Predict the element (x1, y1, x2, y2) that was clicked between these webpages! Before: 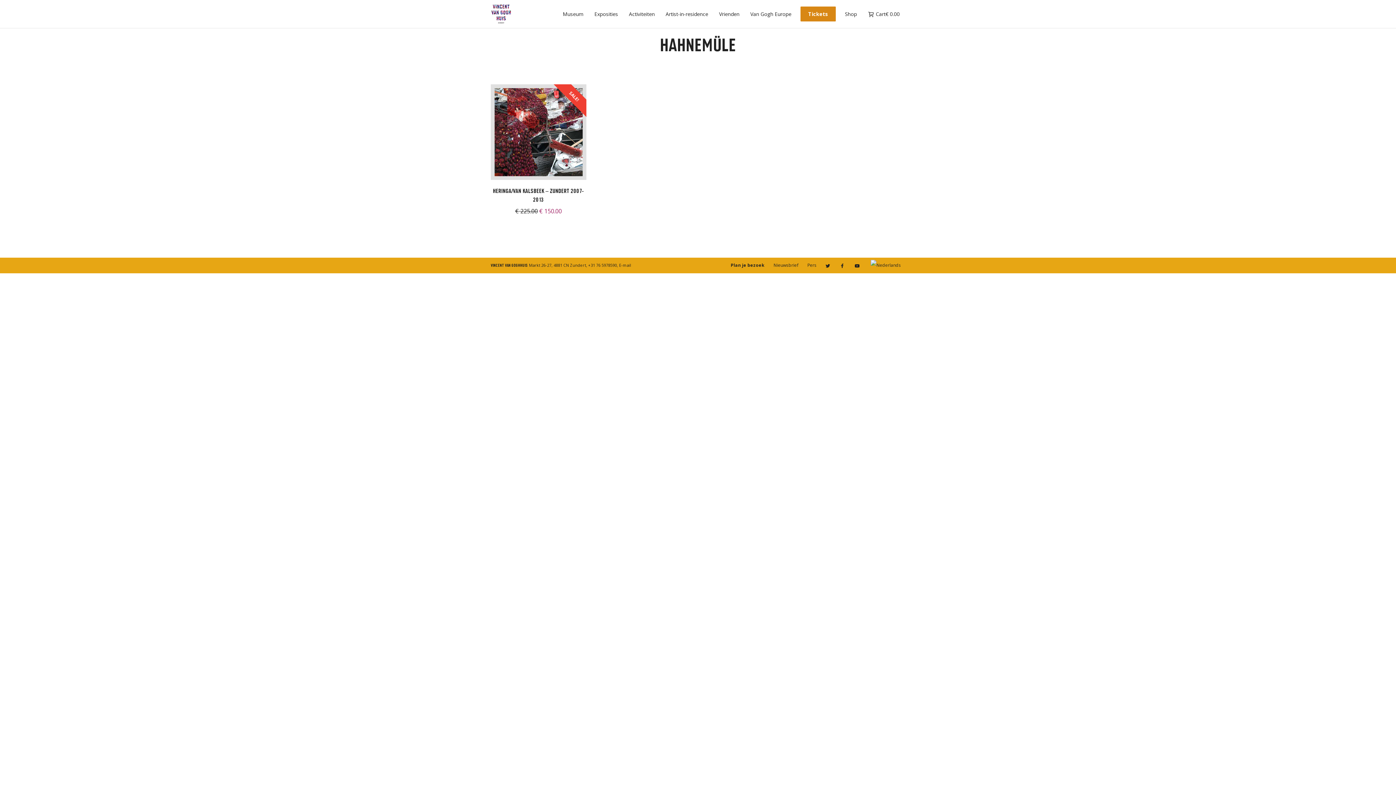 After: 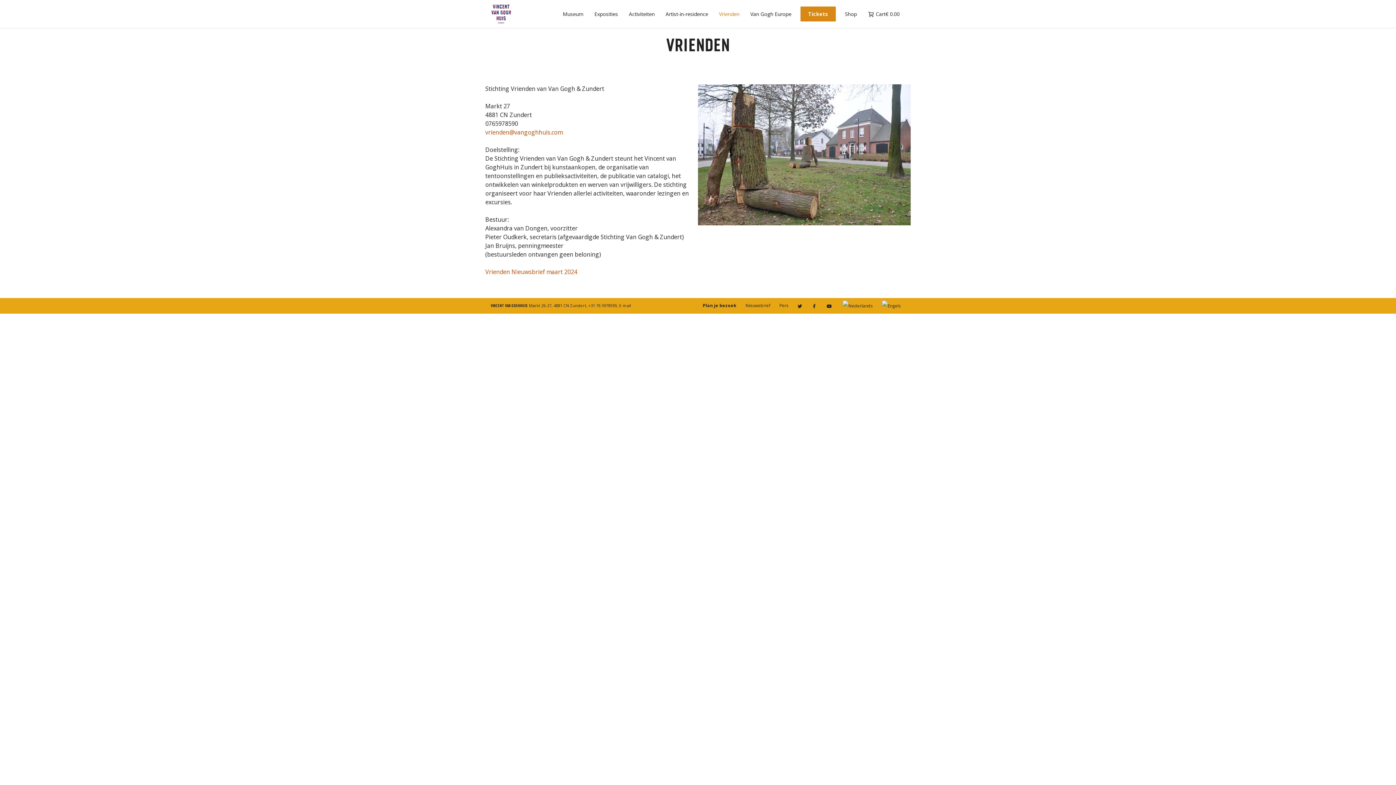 Action: bbox: (713, 0, 745, 28) label: Vrienden